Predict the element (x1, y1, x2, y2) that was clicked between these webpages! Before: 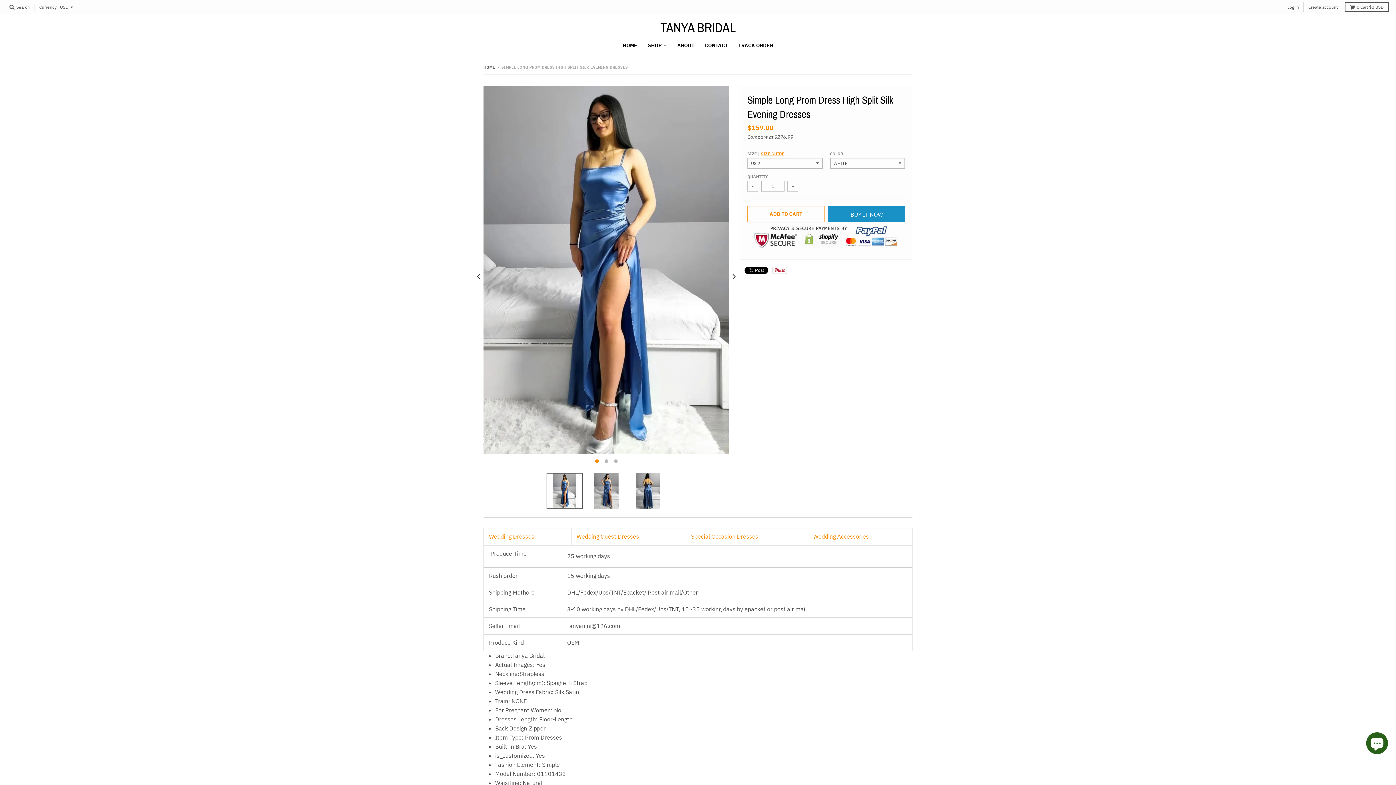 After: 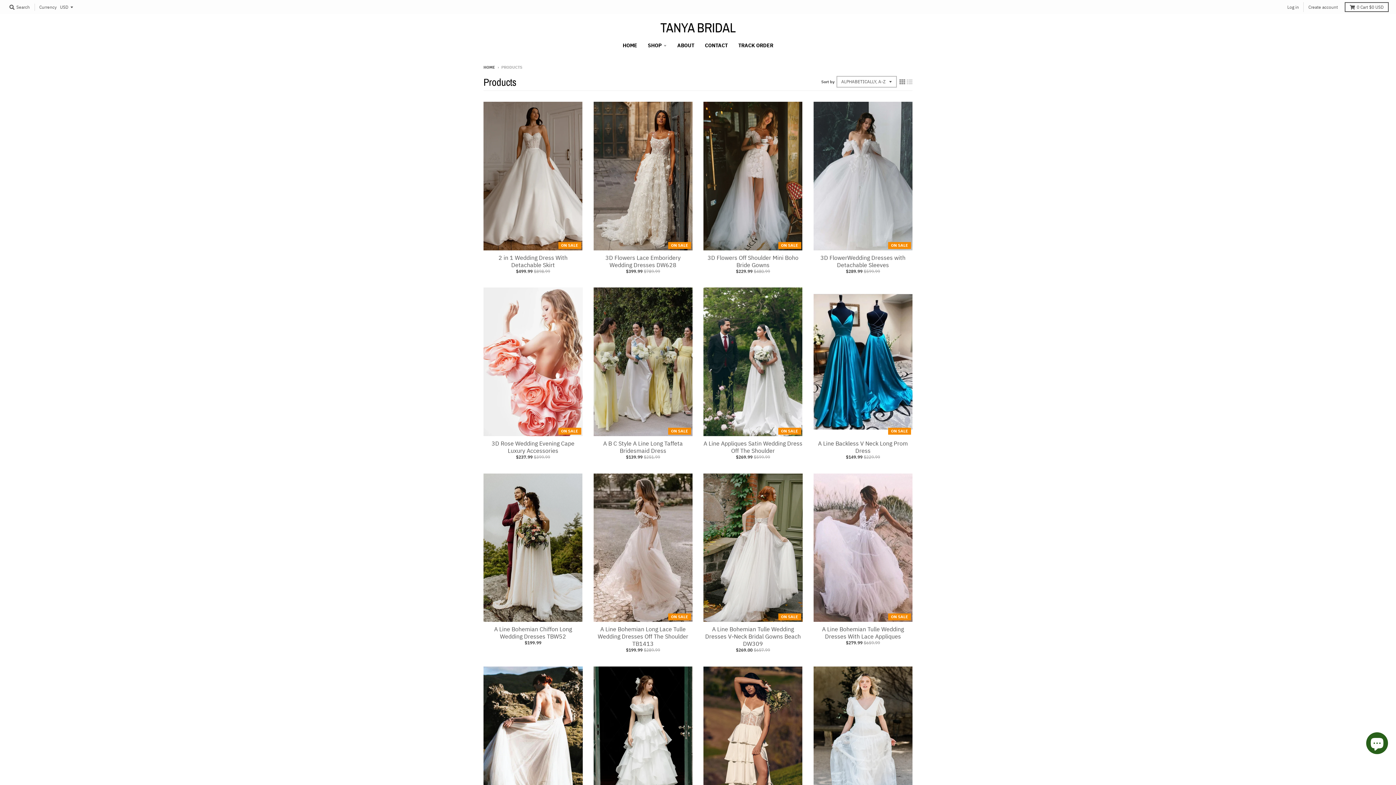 Action: label: SHOP bbox: (643, 38, 671, 52)